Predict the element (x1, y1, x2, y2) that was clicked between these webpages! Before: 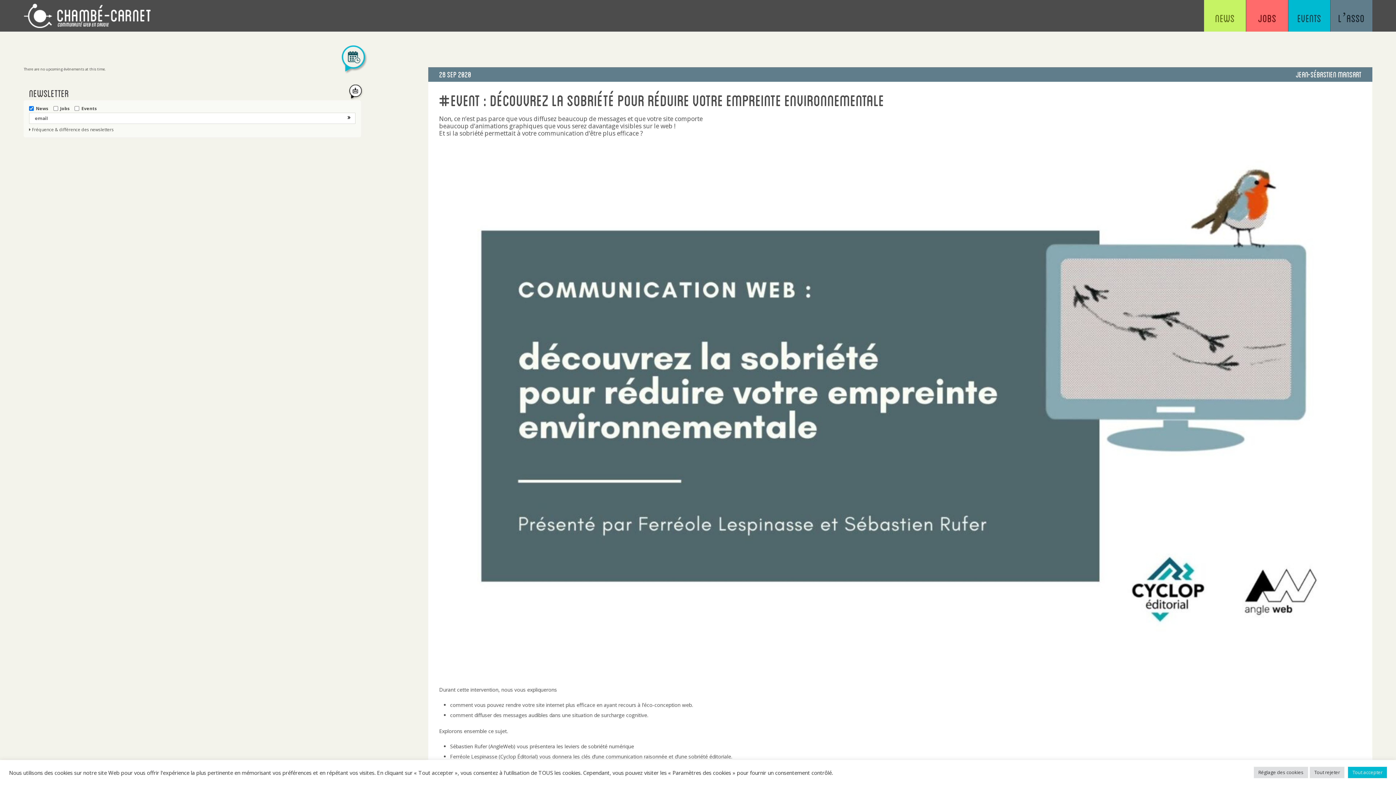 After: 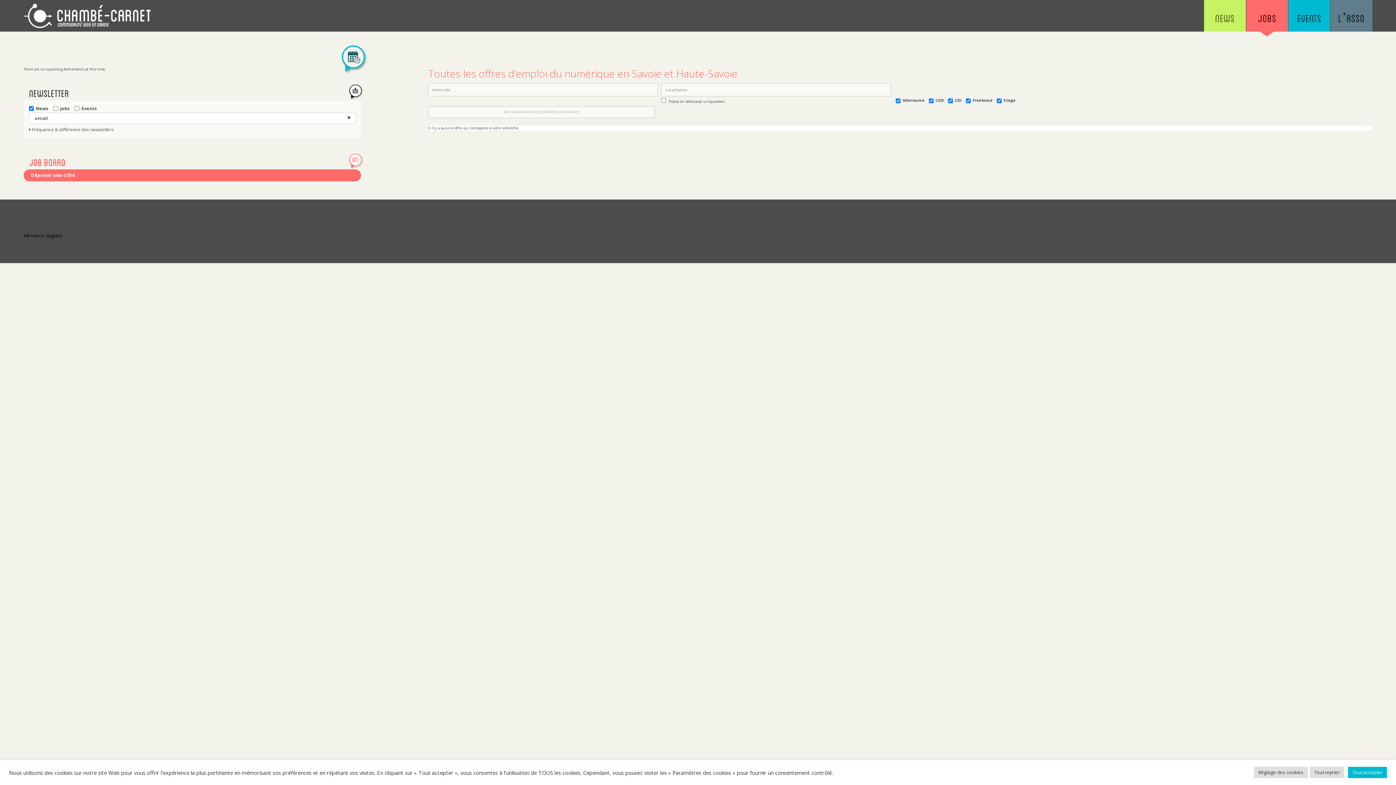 Action: label: Jobs bbox: (1246, 0, 1288, 31)